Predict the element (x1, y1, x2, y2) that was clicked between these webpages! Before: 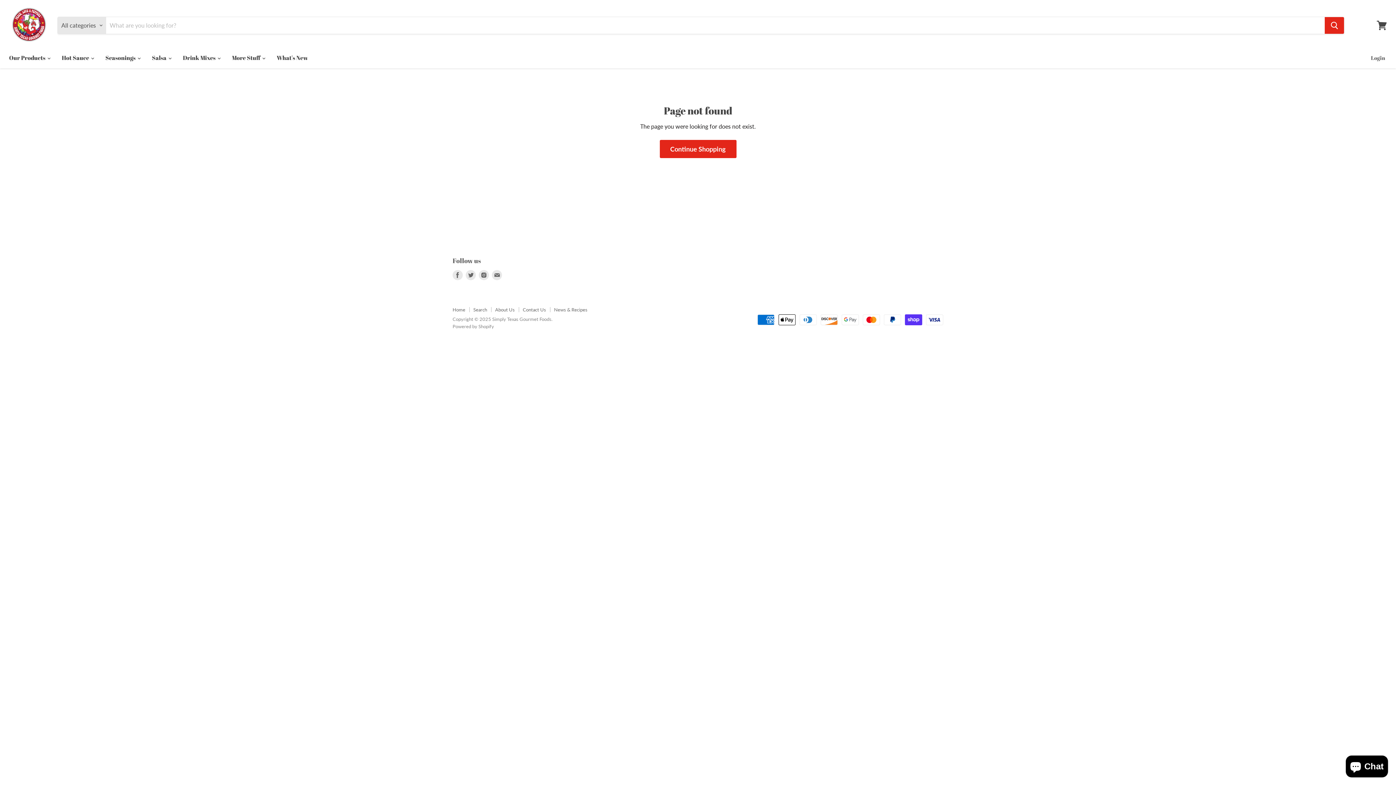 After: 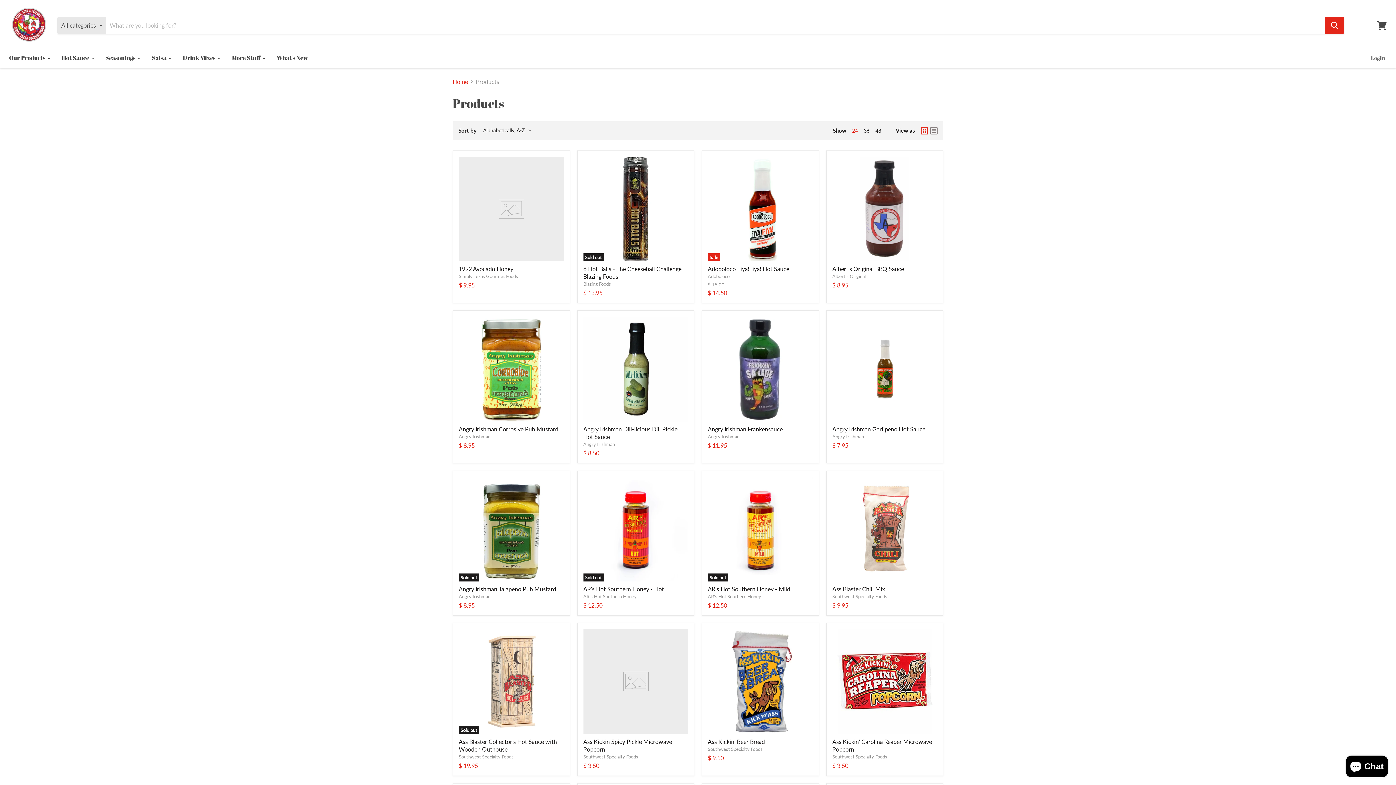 Action: bbox: (659, 139, 736, 158) label: Continue Shopping